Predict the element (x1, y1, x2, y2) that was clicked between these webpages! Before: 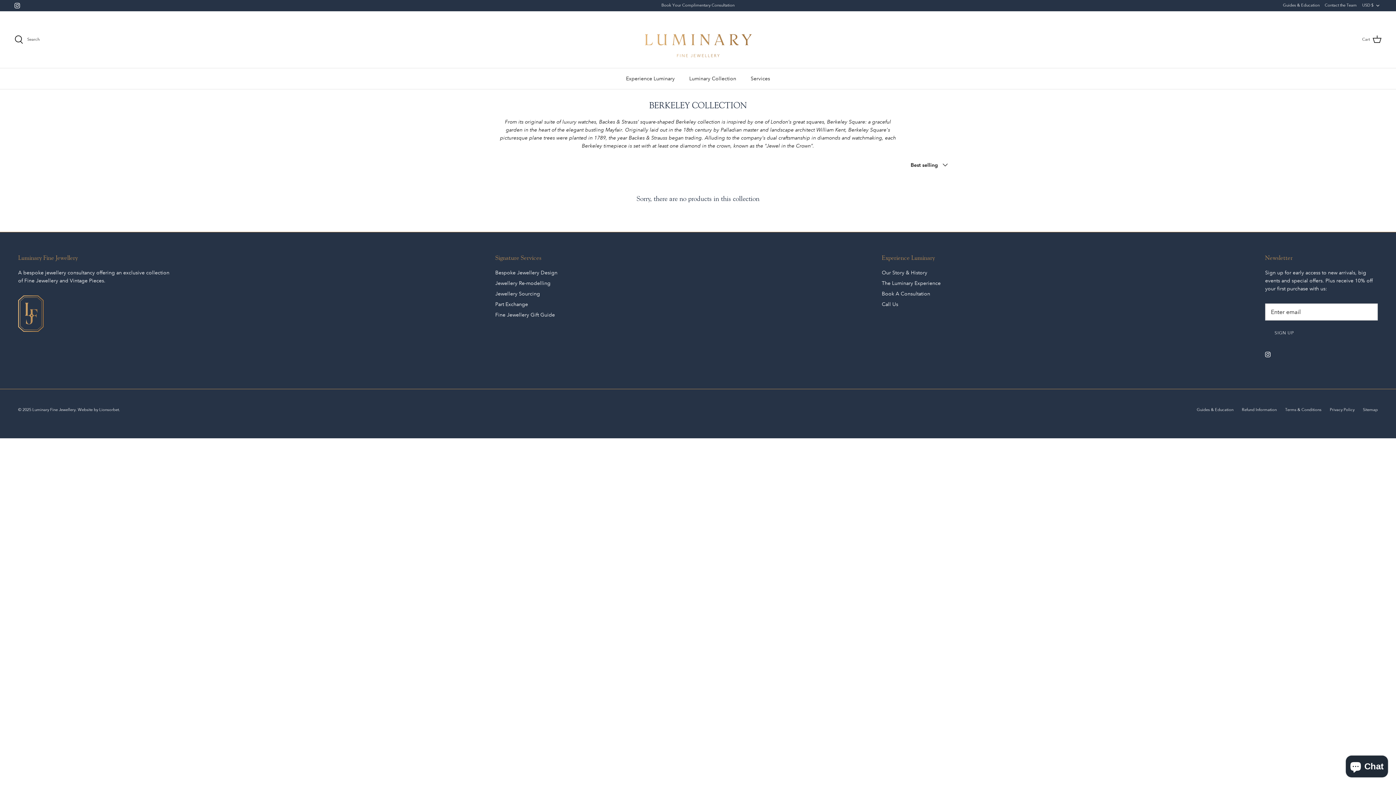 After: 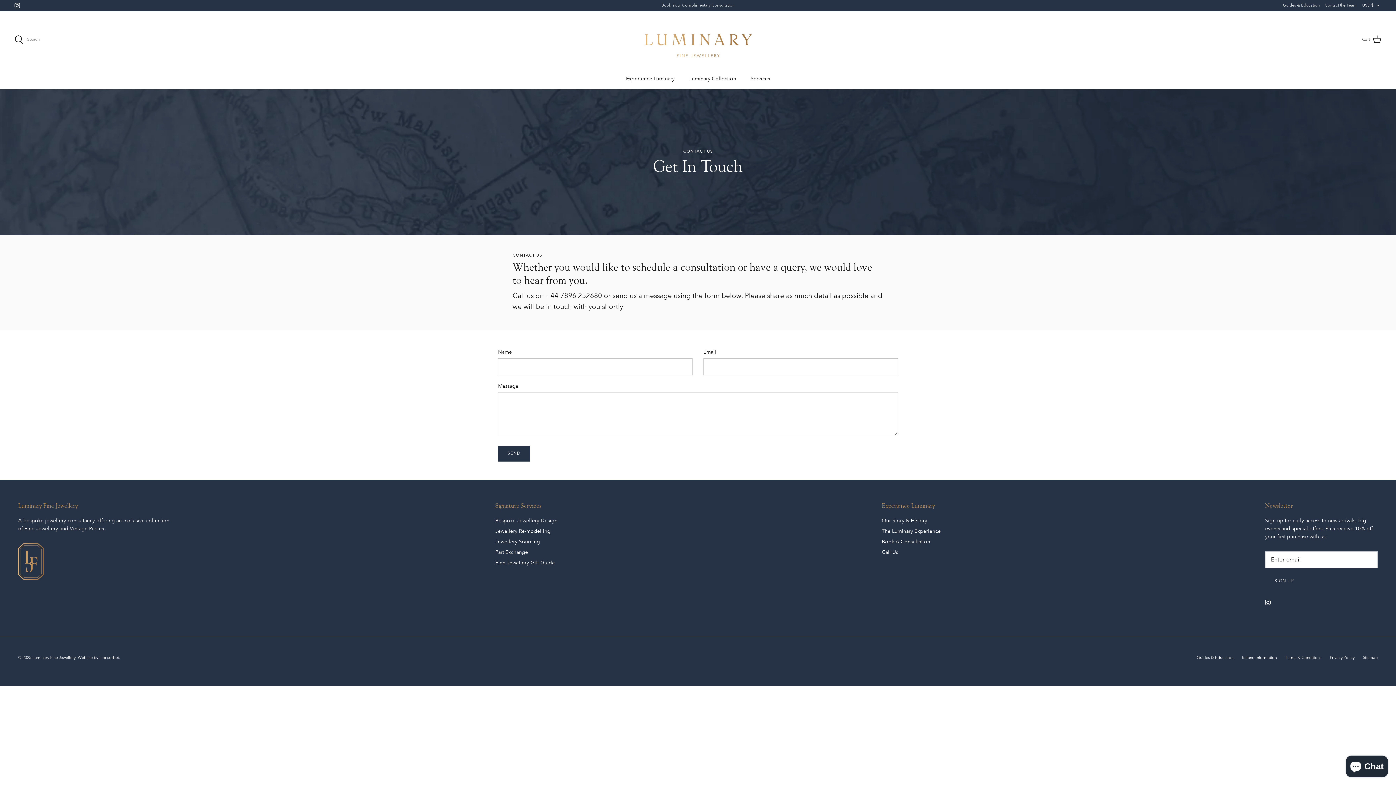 Action: bbox: (1325, 0, 1357, 10) label: Contact the Team